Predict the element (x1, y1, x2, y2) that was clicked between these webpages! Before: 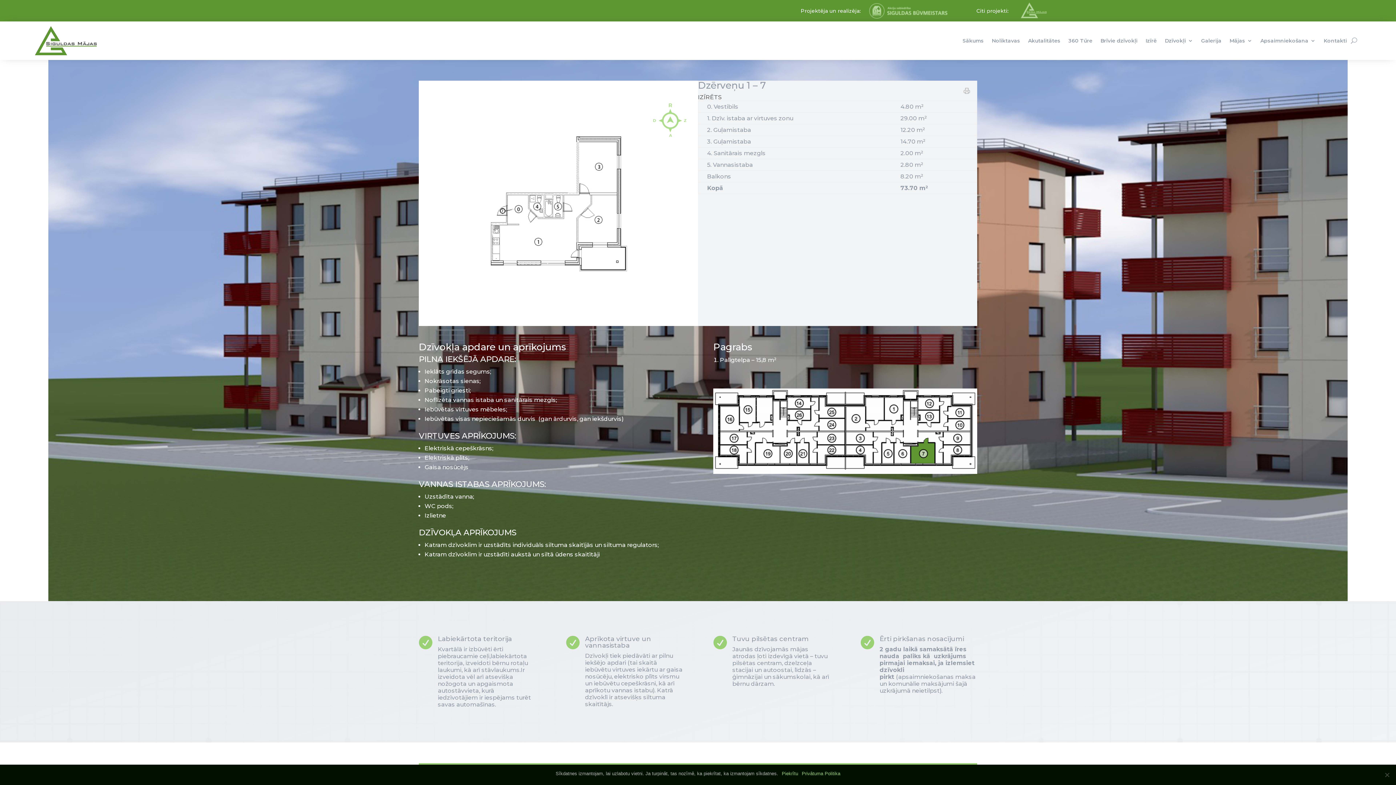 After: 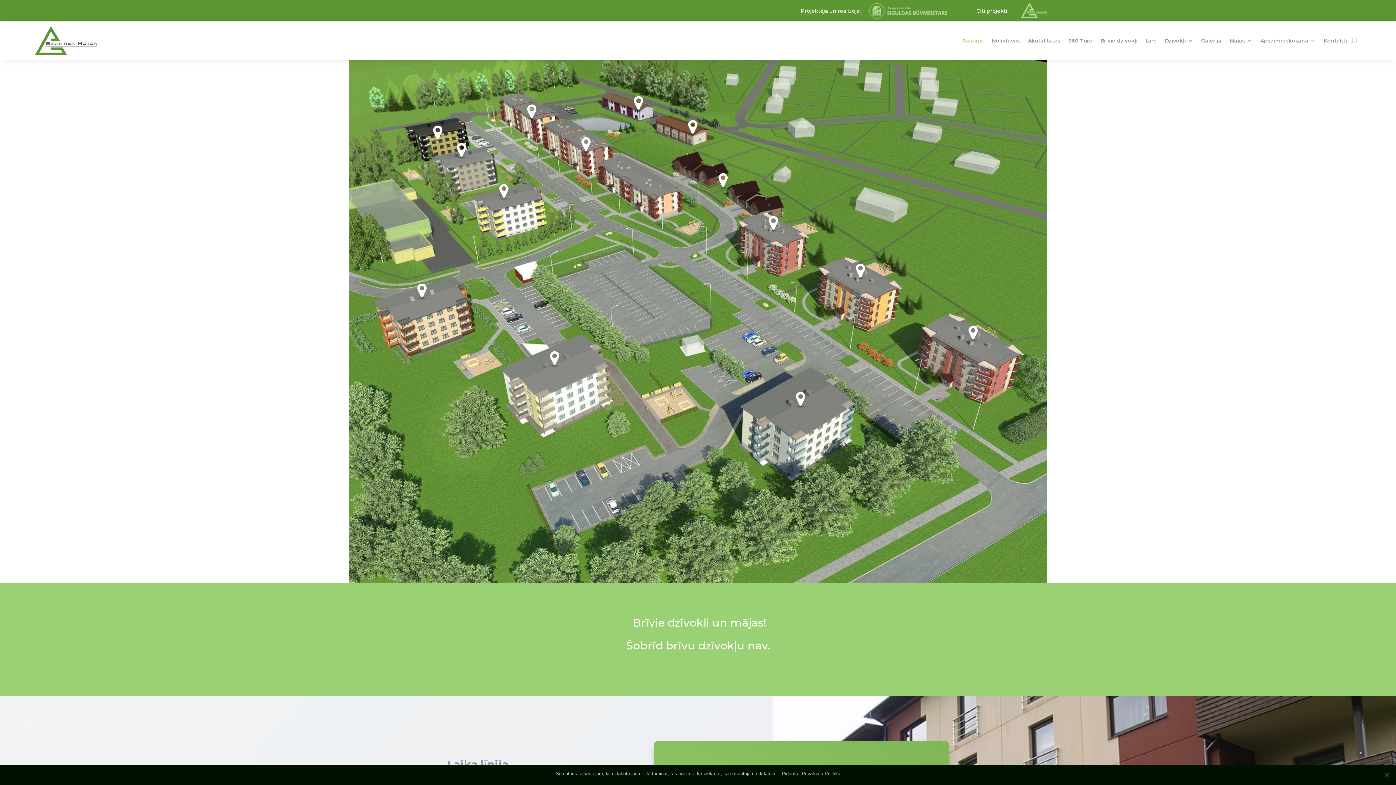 Action: label: Sākums bbox: (962, 26, 984, 55)